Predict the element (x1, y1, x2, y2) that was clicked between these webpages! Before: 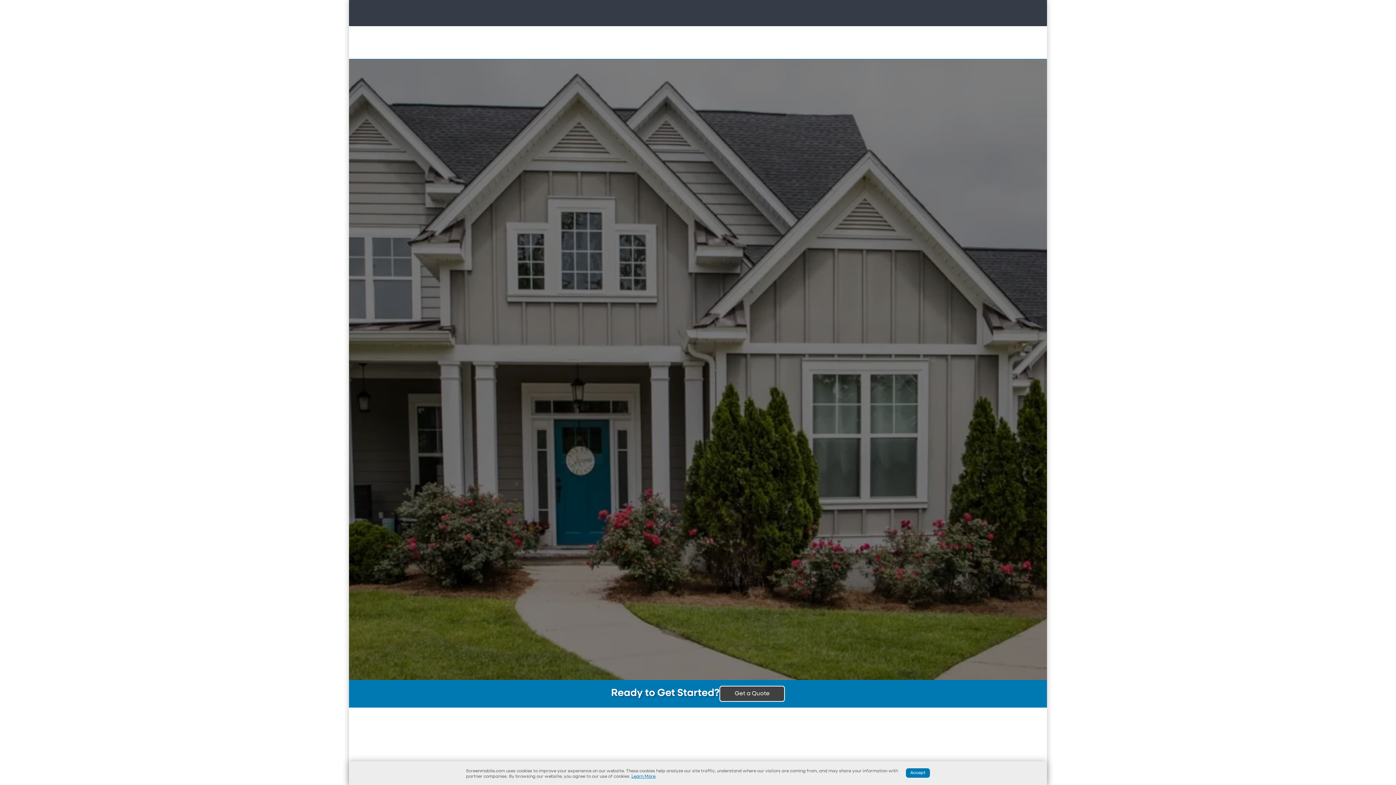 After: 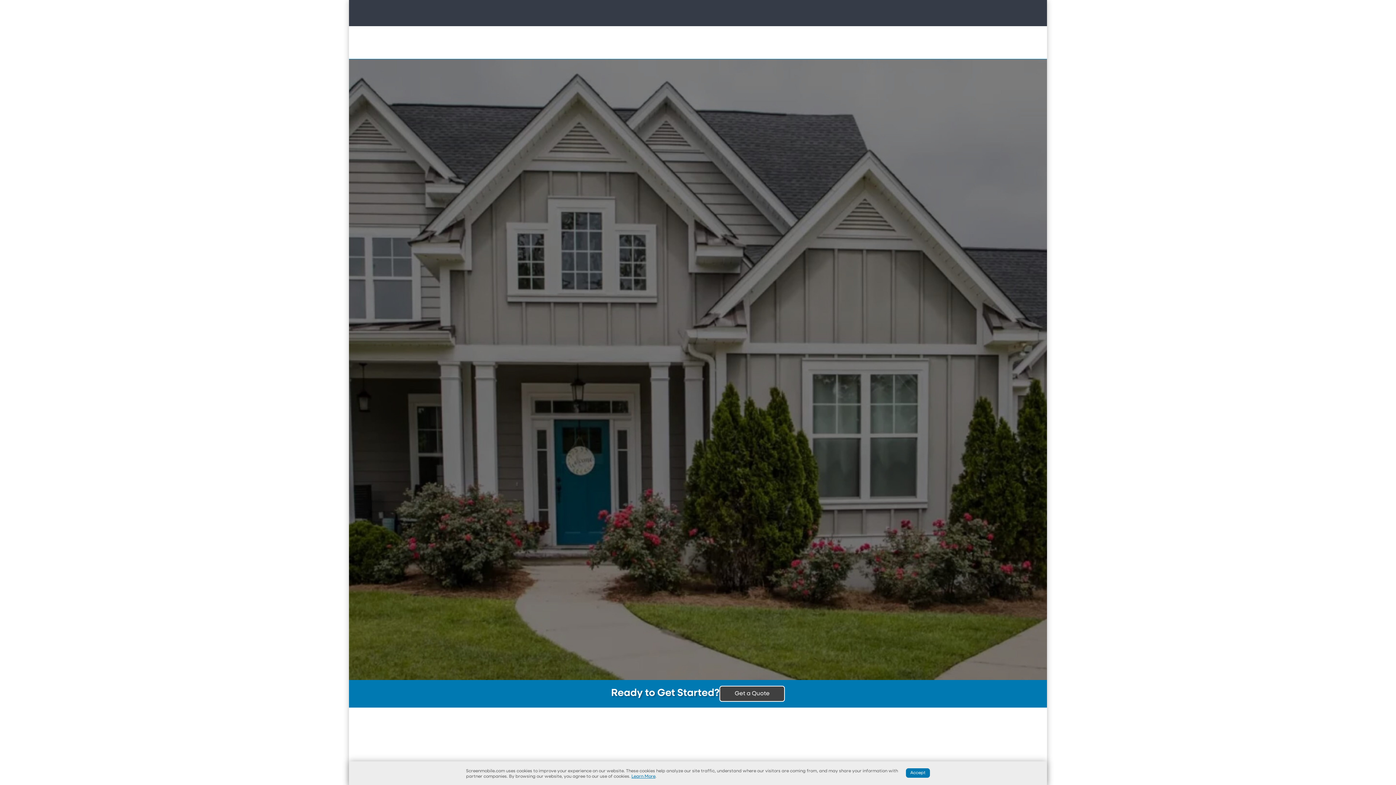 Action: bbox: (474, 12, 484, 21) label: Search